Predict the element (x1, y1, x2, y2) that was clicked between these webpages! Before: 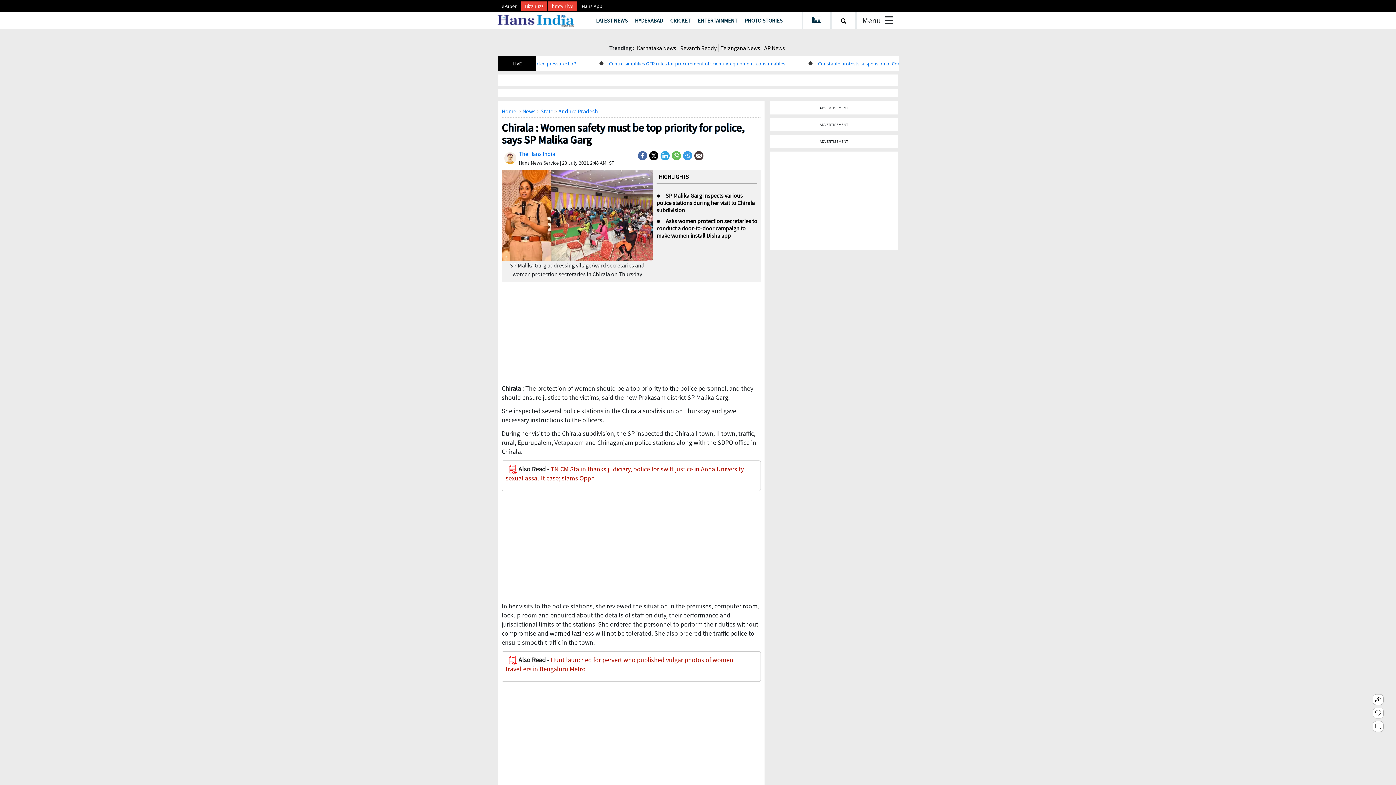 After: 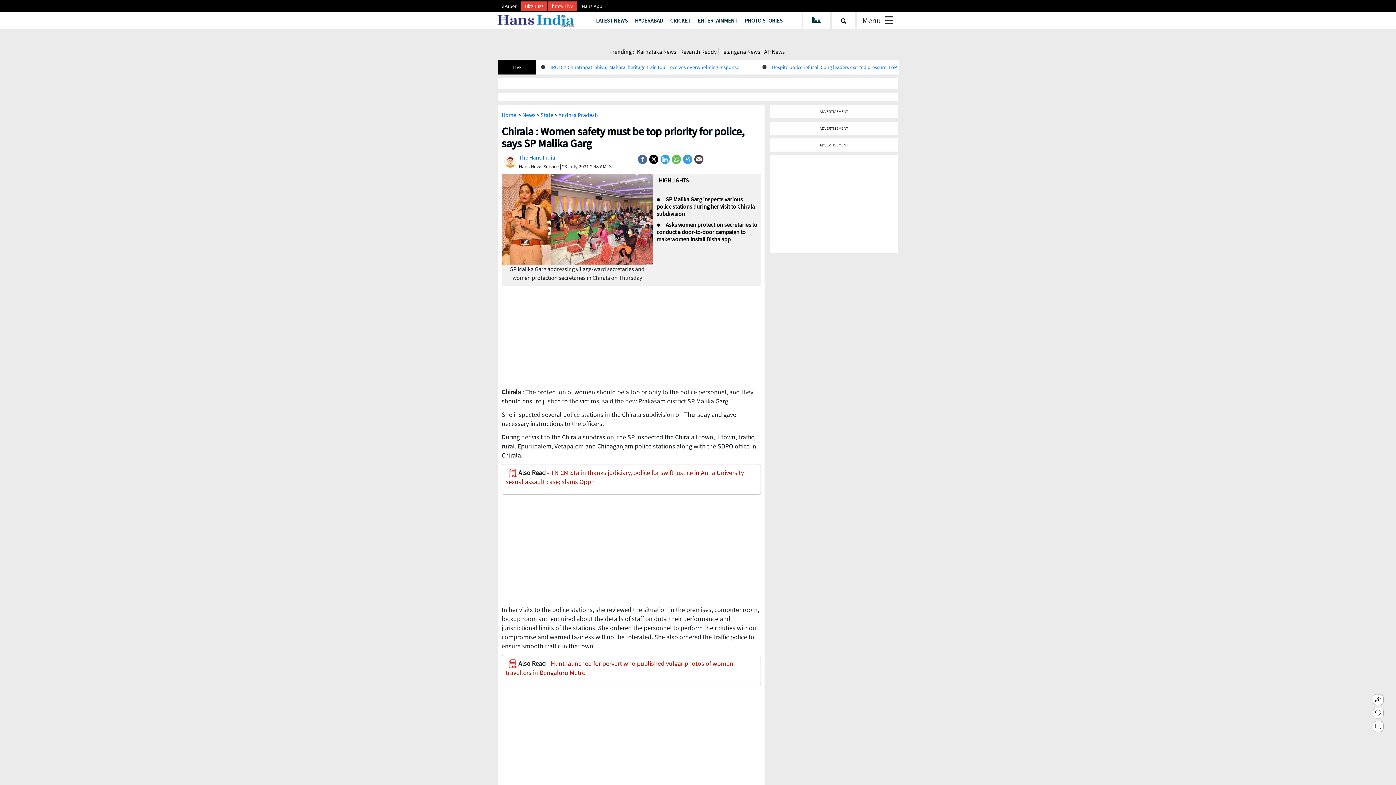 Action: label: Hans App bbox: (578, 2, 606, 9)